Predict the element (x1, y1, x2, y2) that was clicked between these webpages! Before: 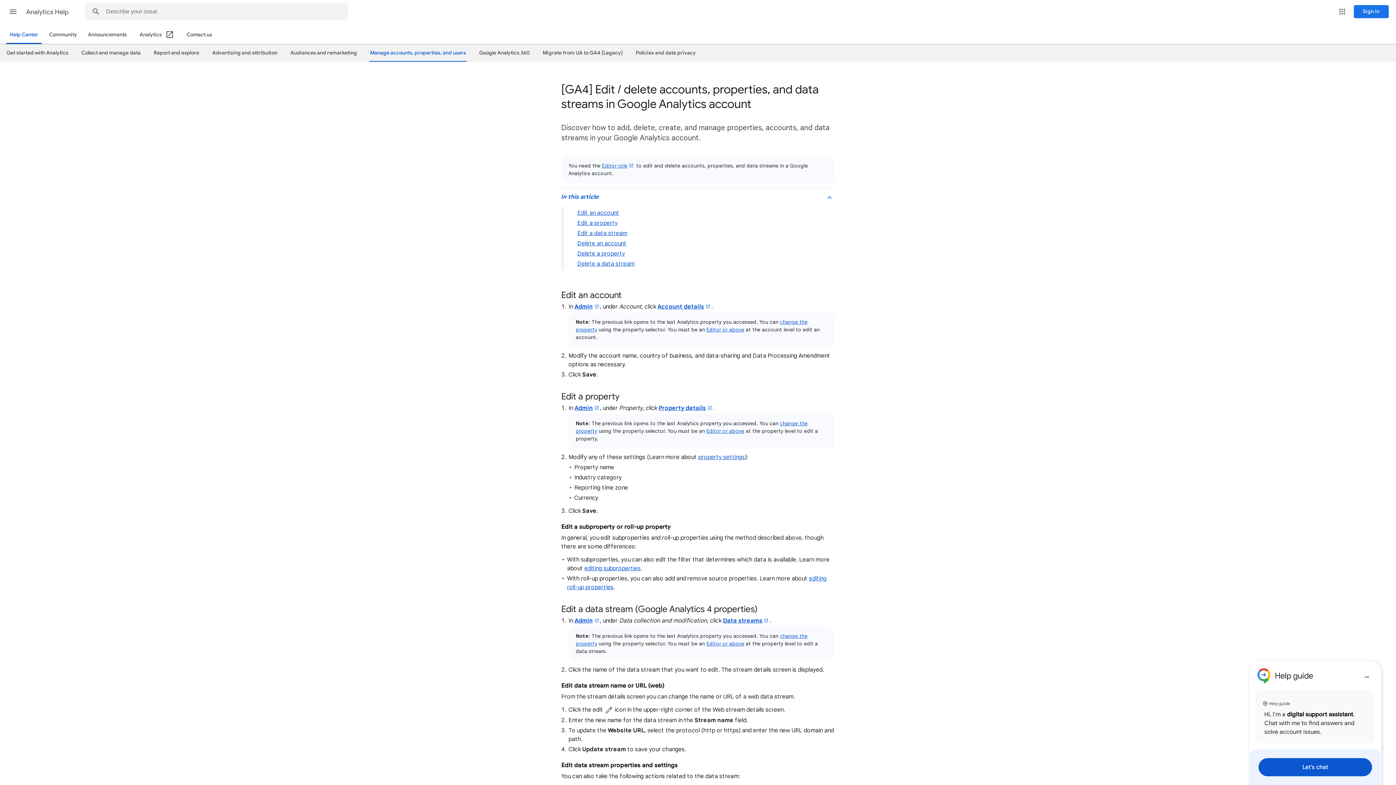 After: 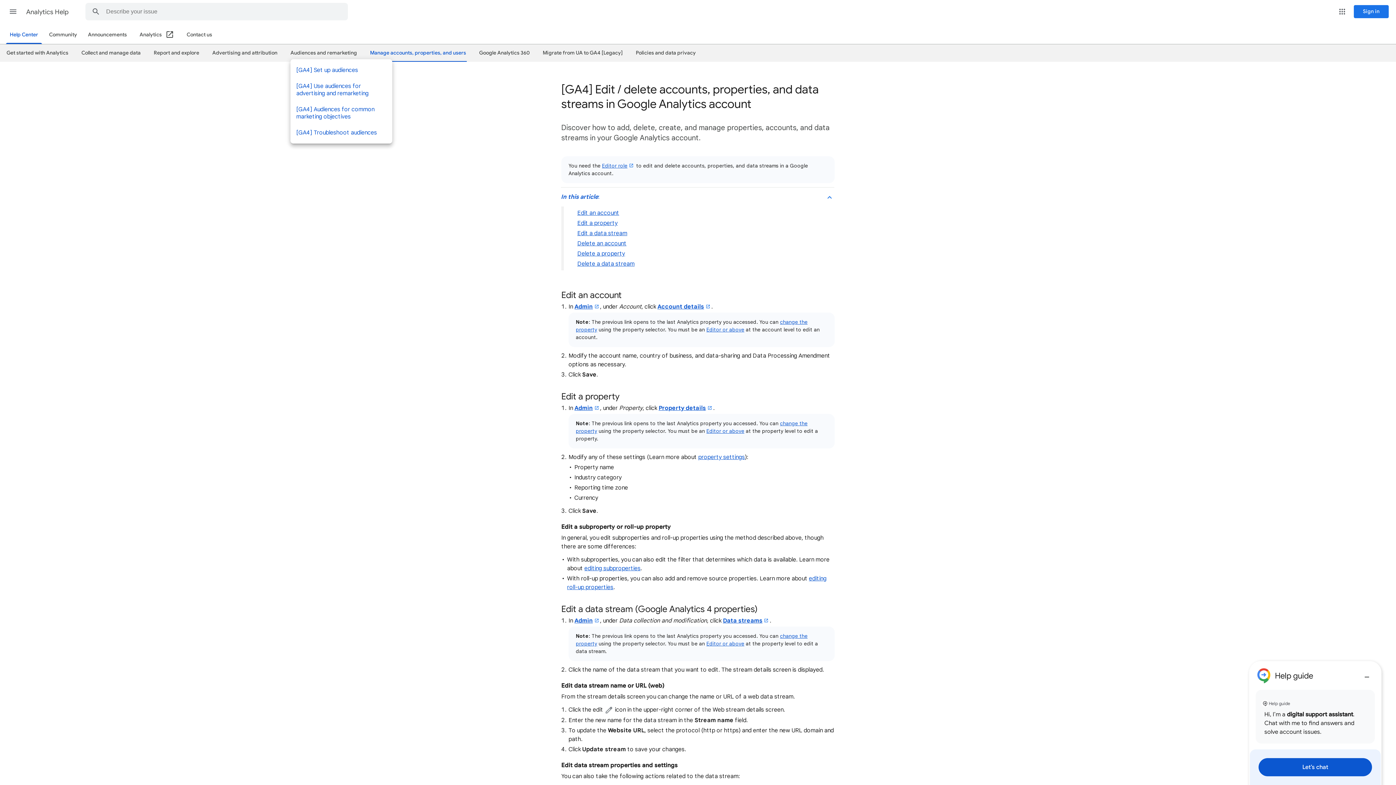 Action: bbox: (290, 46, 357, 58) label: Audiences and remarketing